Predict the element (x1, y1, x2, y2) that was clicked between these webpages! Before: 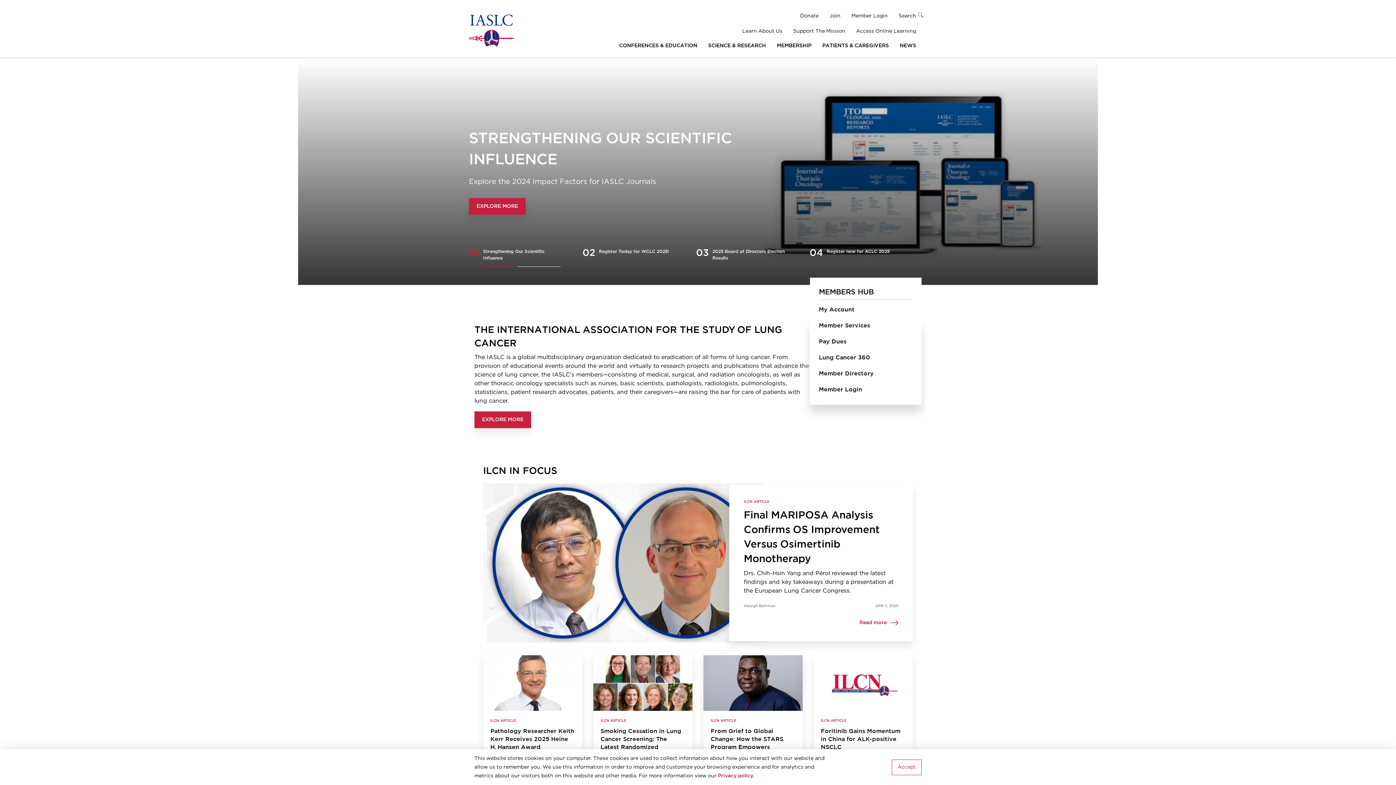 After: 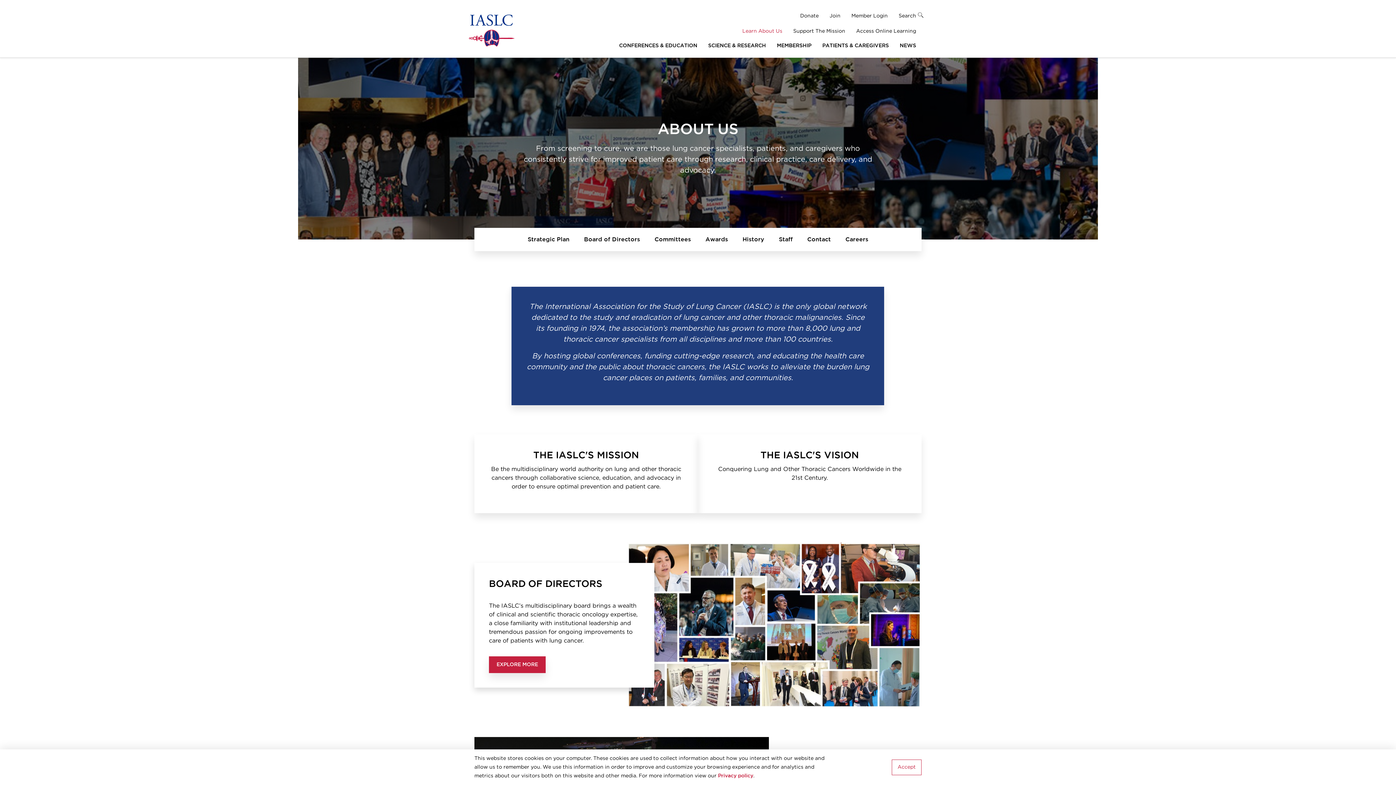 Action: bbox: (742, 28, 793, 33) label: Learn About Us
»